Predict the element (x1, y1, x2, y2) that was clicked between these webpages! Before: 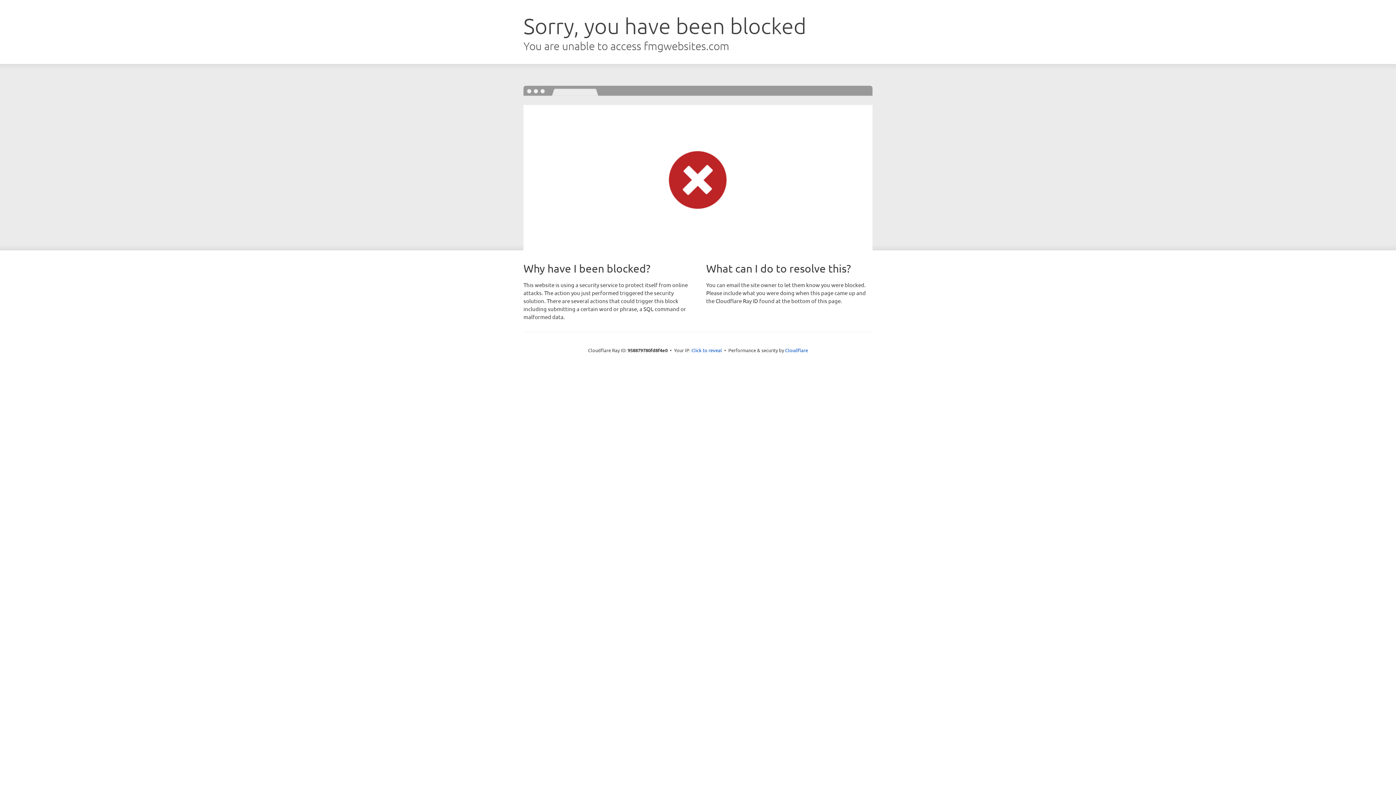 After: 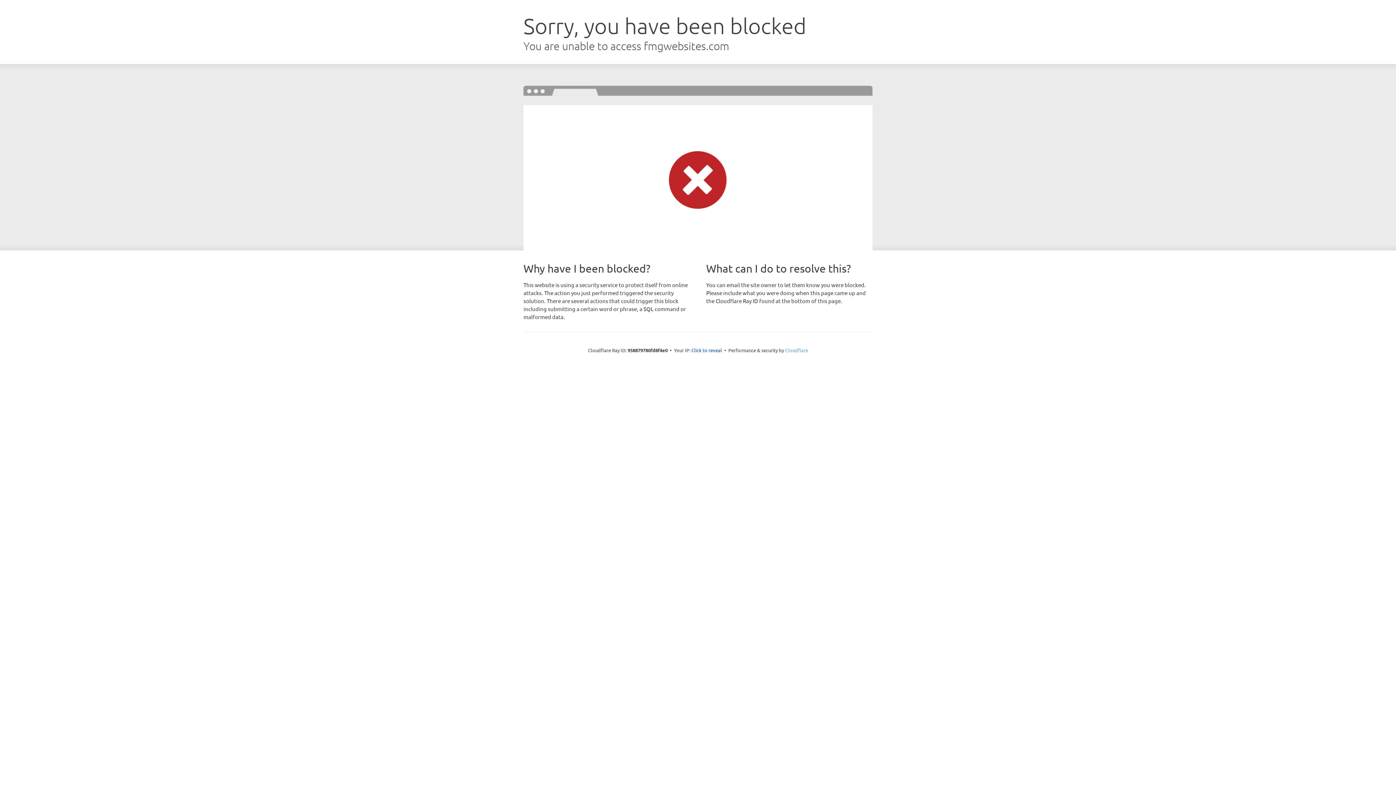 Action: bbox: (785, 347, 808, 353) label: Cloudflare